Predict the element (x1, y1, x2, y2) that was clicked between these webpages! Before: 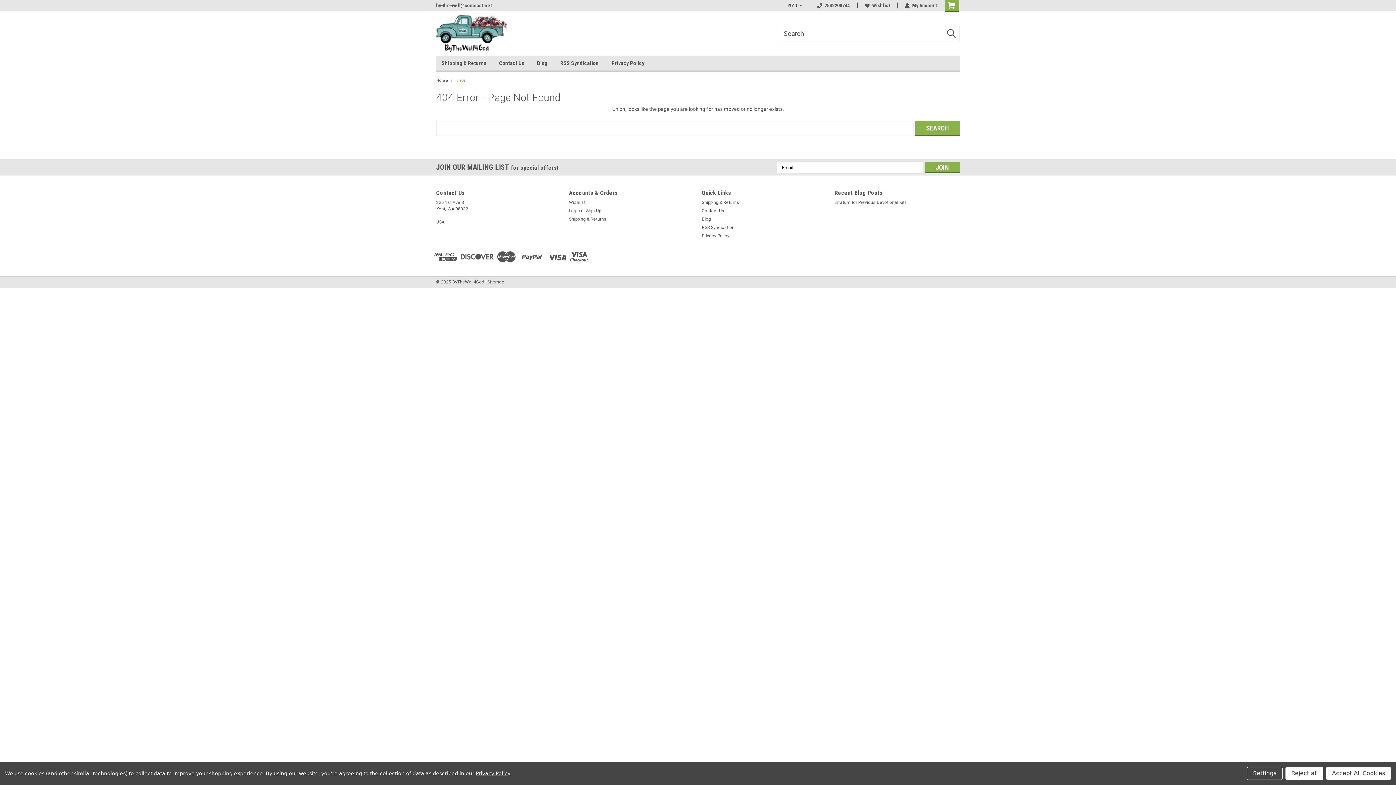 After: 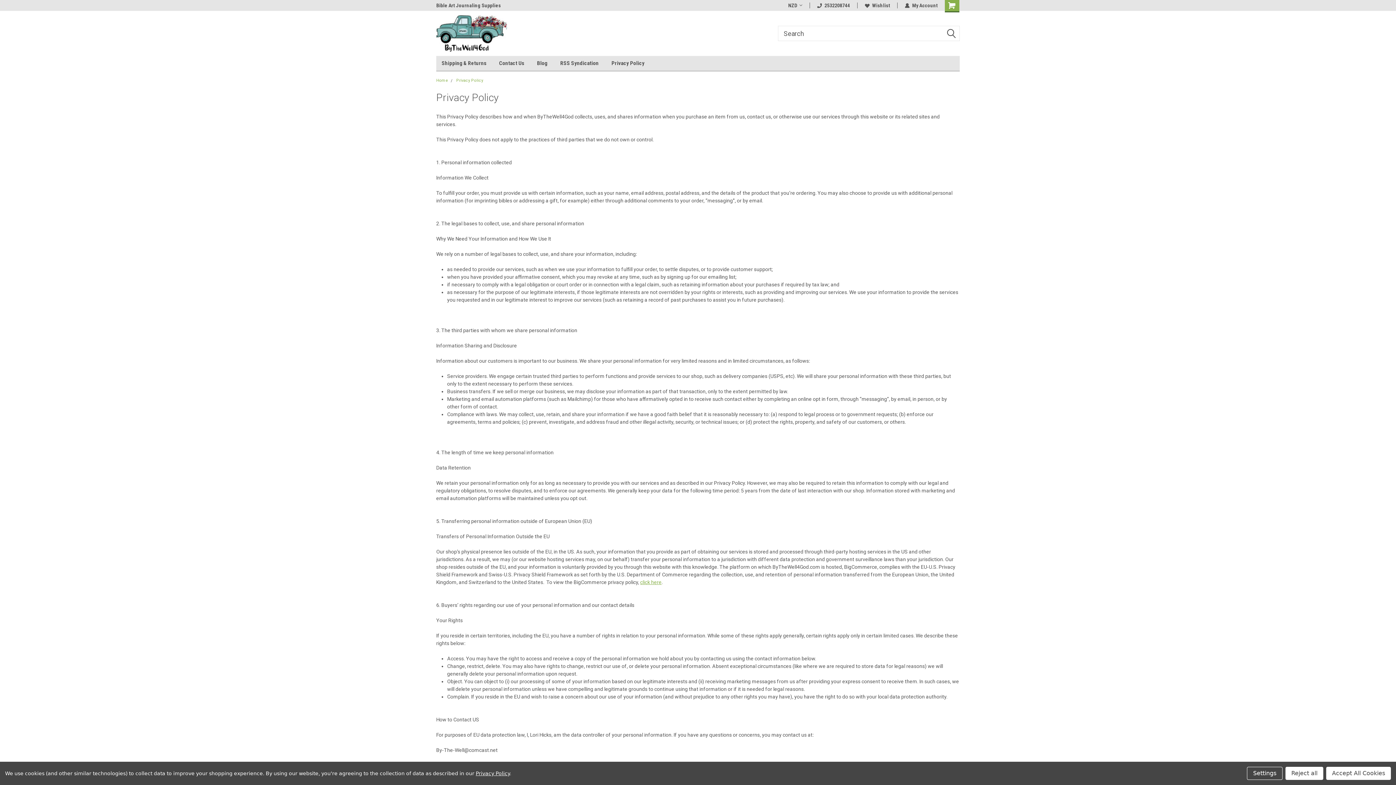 Action: label: Privacy Policy bbox: (611, 56, 657, 70)